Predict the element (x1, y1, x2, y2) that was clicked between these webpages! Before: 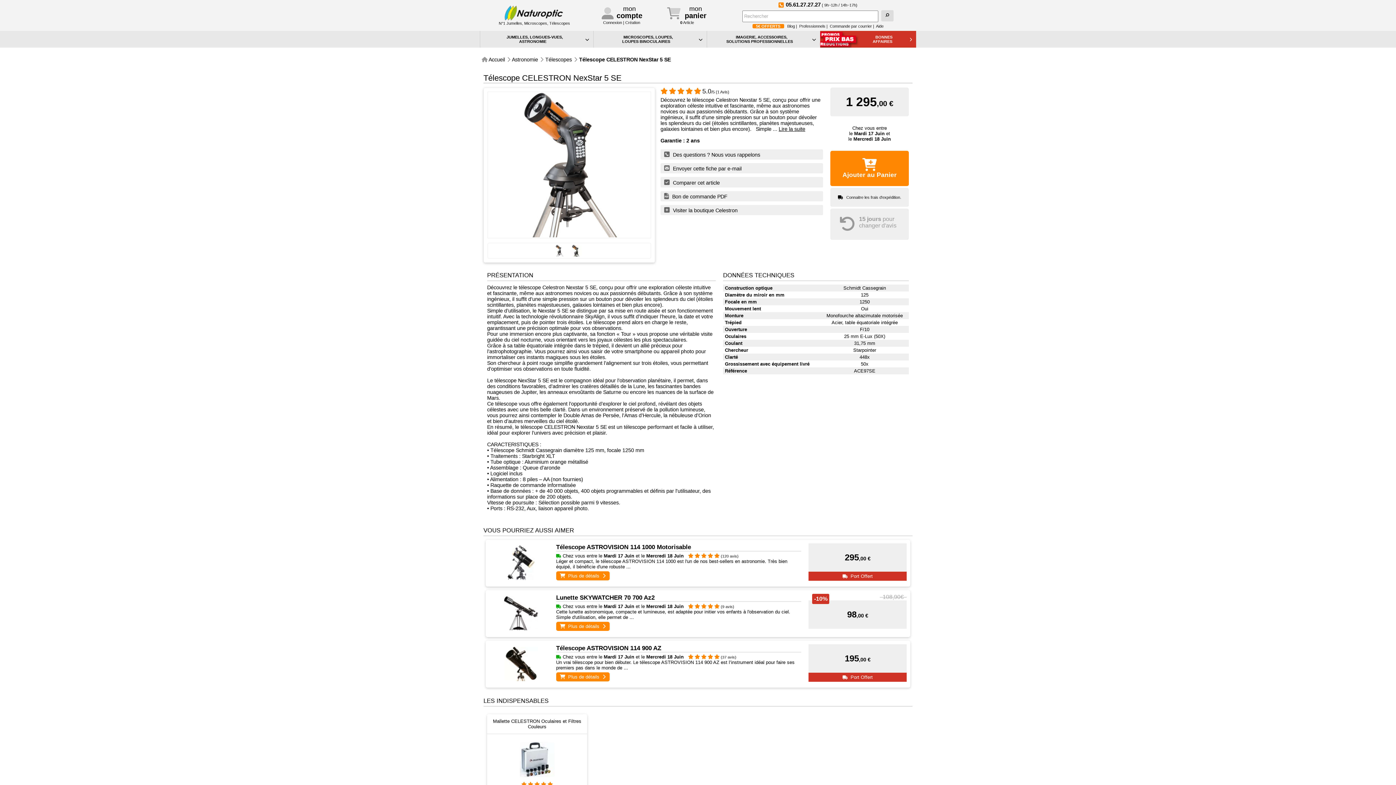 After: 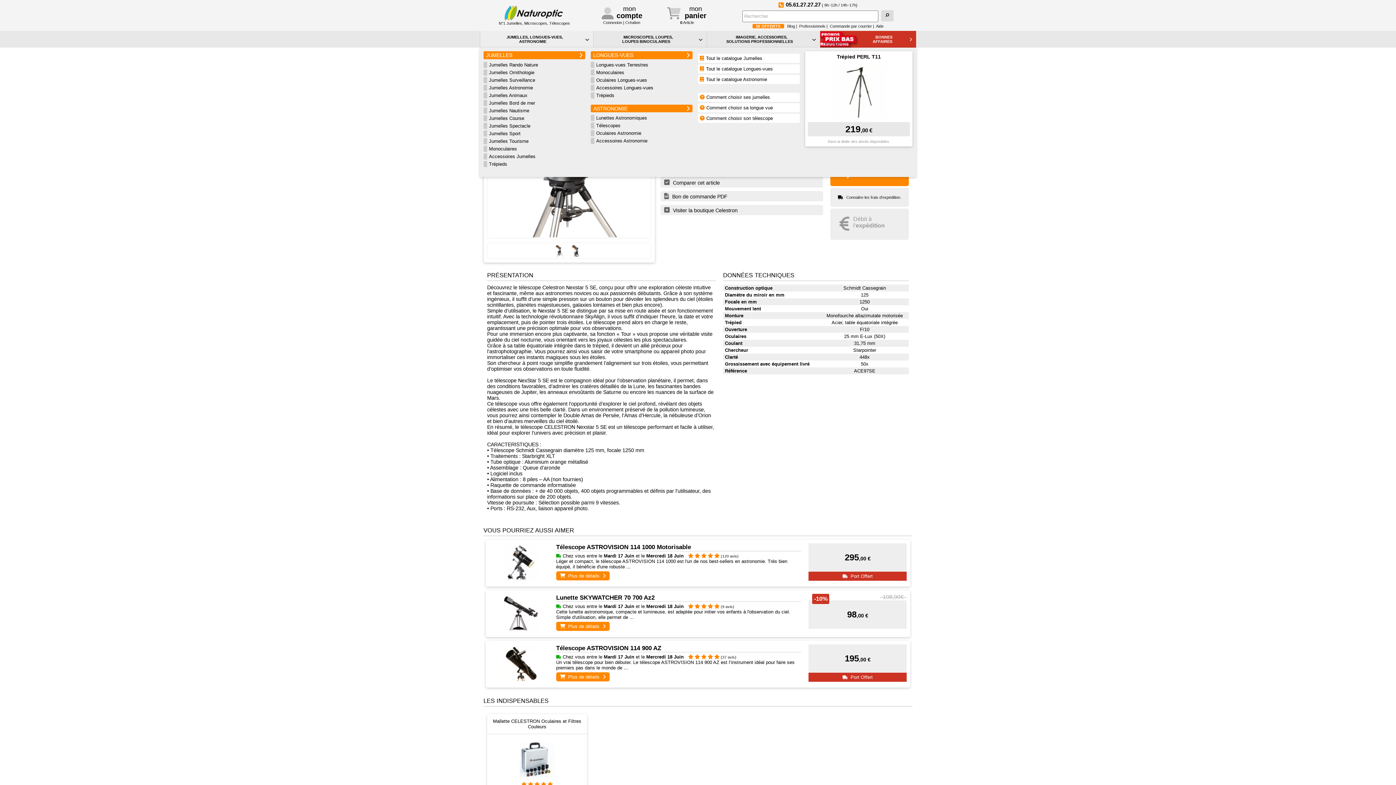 Action: bbox: (480, 30, 593, 47) label: JUMELLES, LONGUES-VUES,
ASTRONOMIE